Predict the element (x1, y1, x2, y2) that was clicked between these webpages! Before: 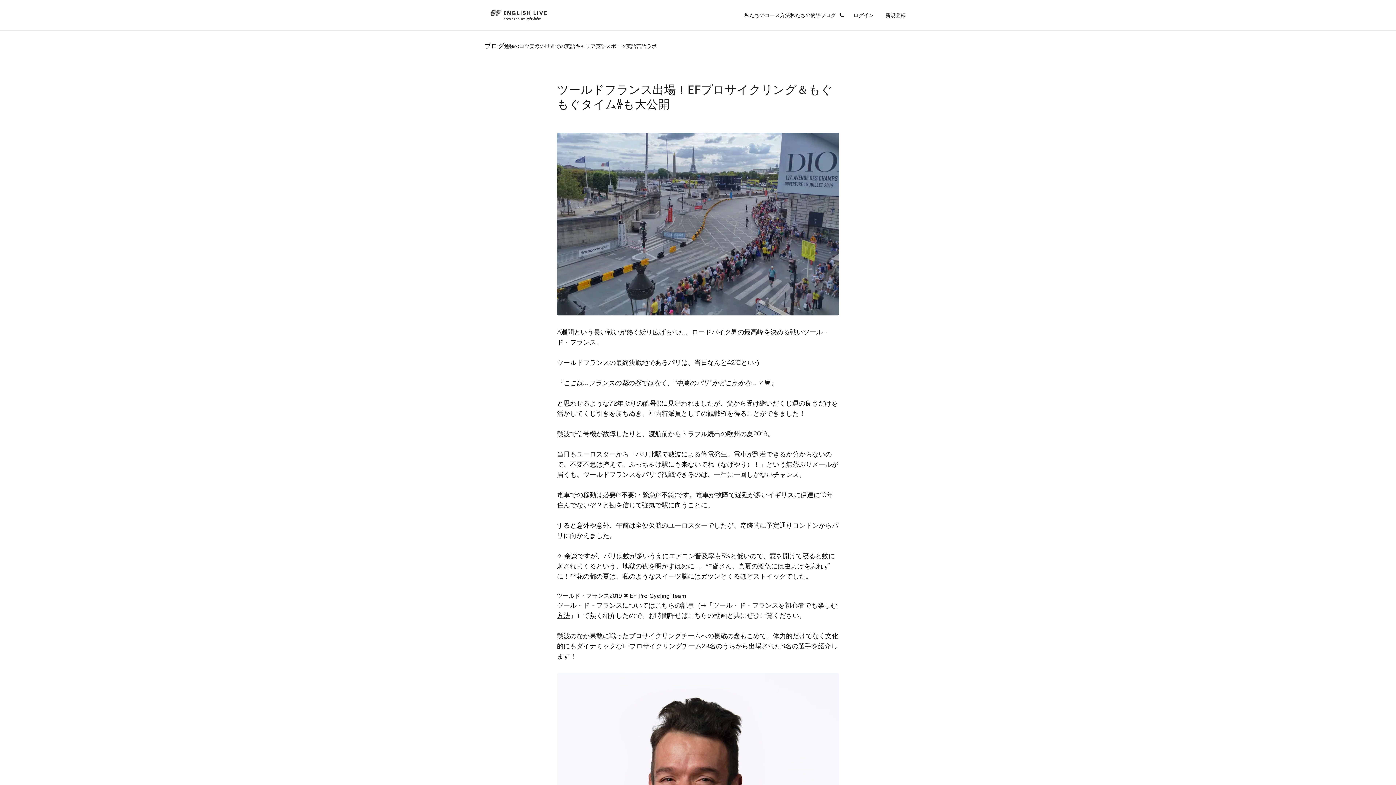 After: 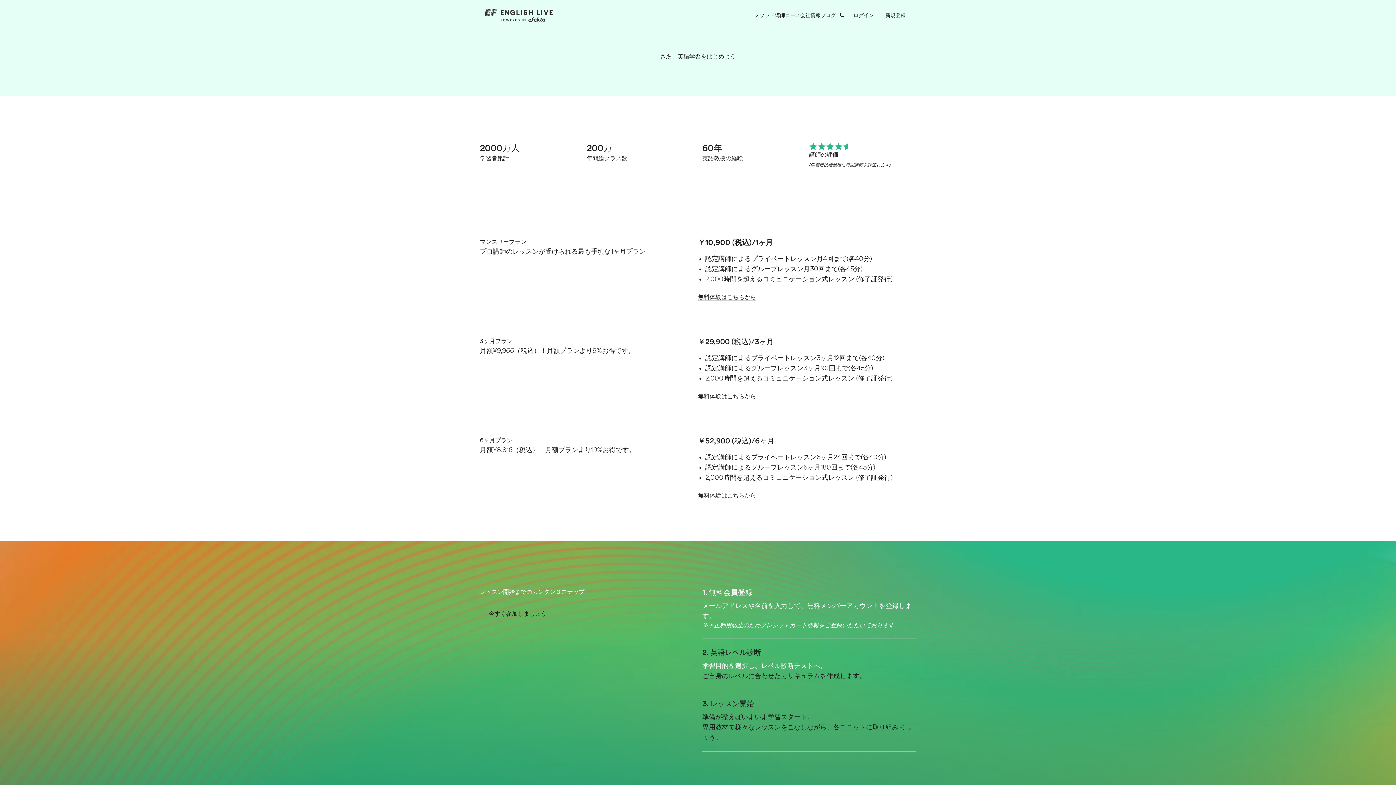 Action: label: 新規登録 bbox: (879, 9, 911, 20)